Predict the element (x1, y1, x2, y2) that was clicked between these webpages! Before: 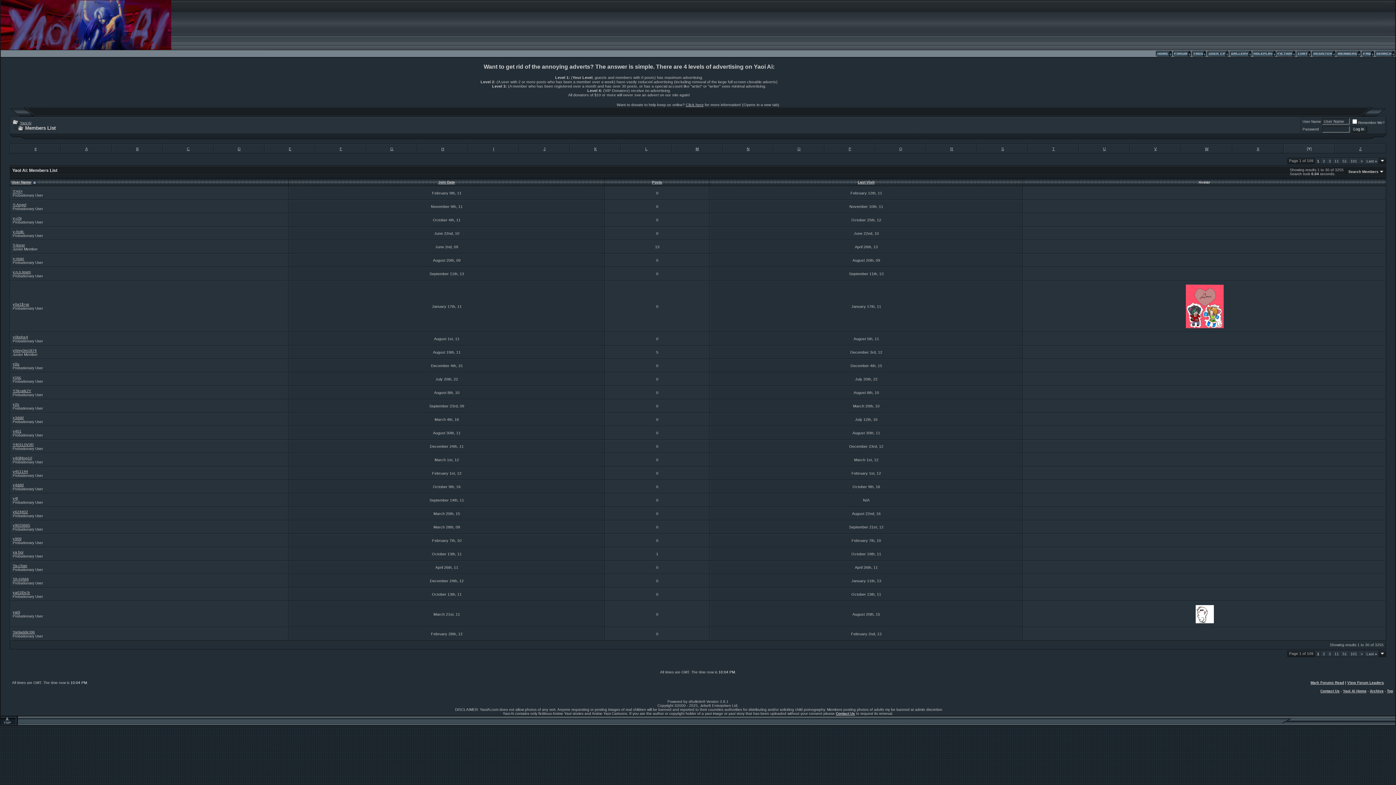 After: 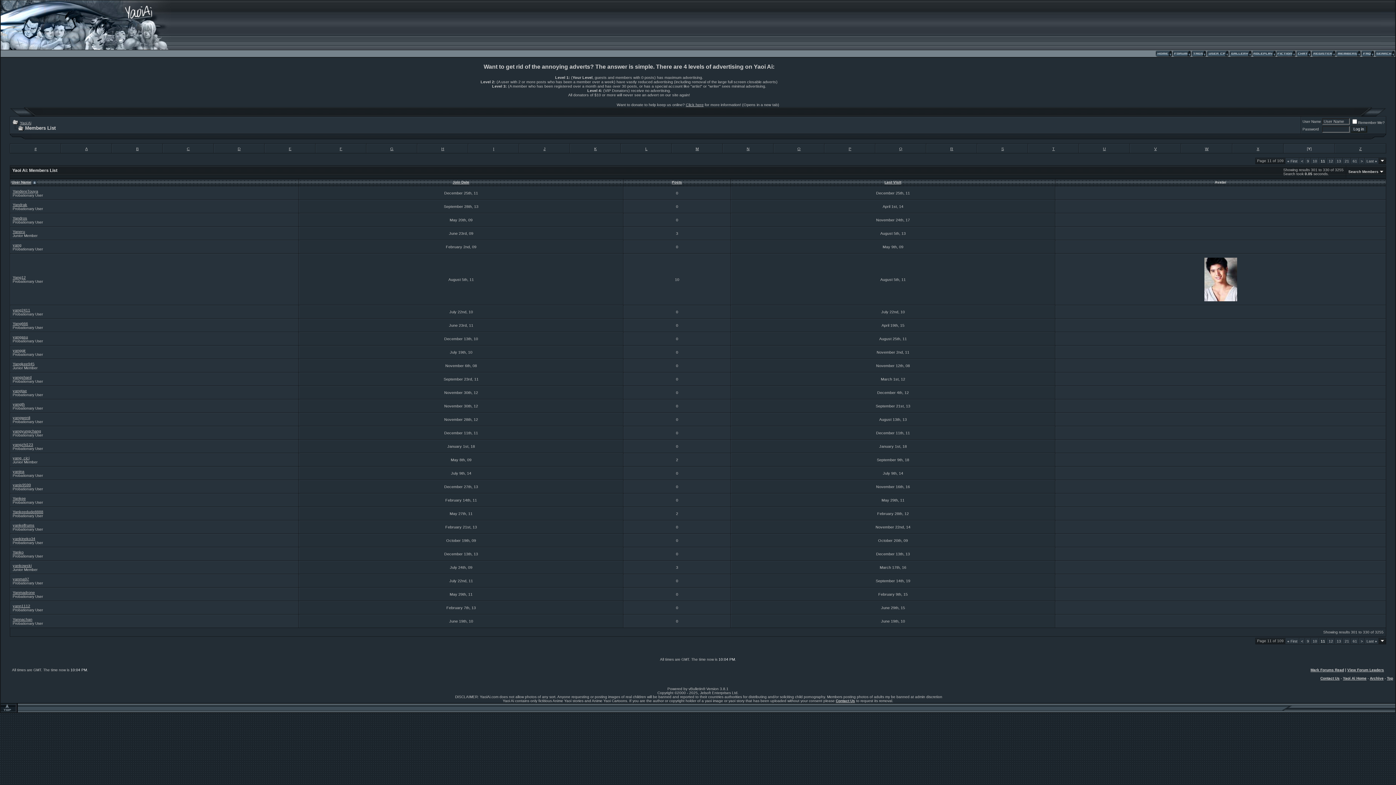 Action: label: 11 bbox: (1334, 159, 1339, 163)